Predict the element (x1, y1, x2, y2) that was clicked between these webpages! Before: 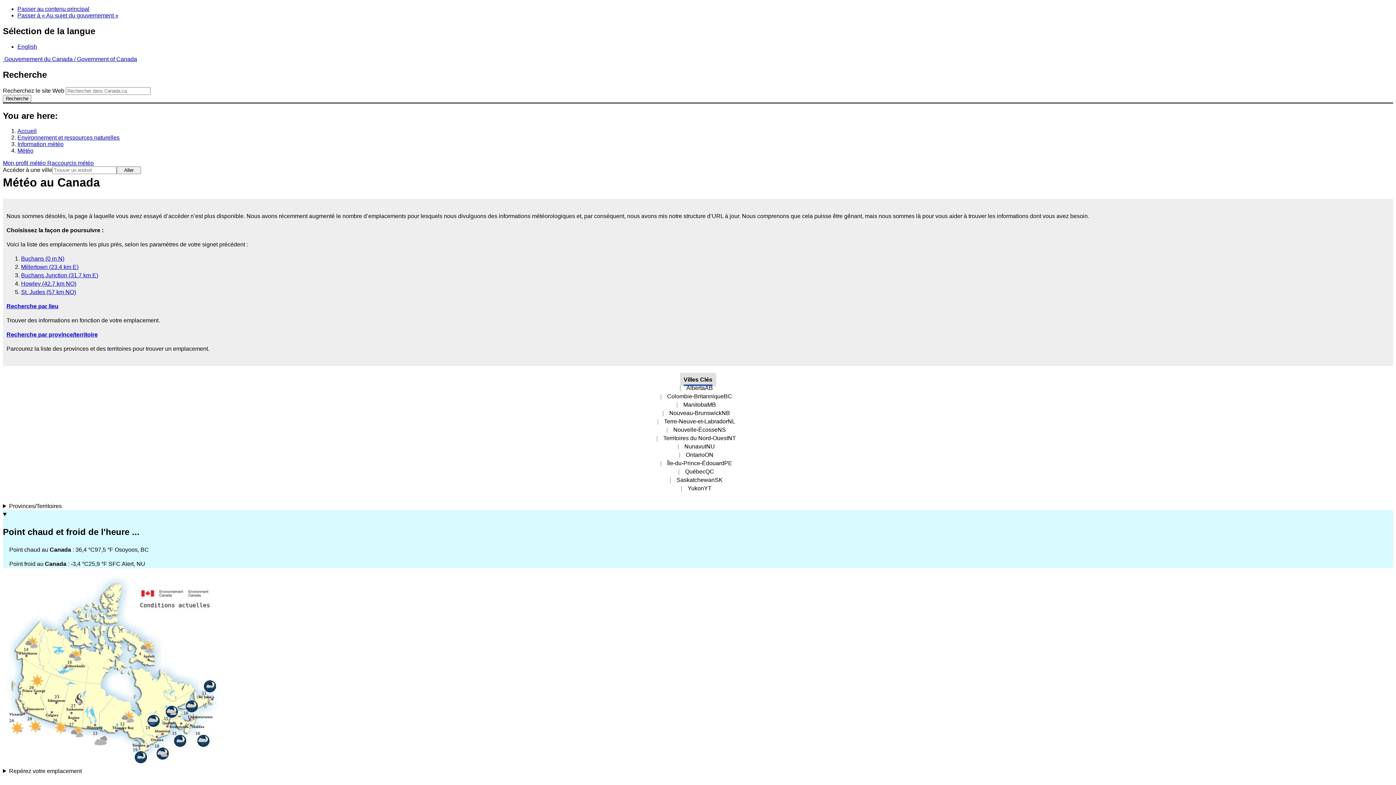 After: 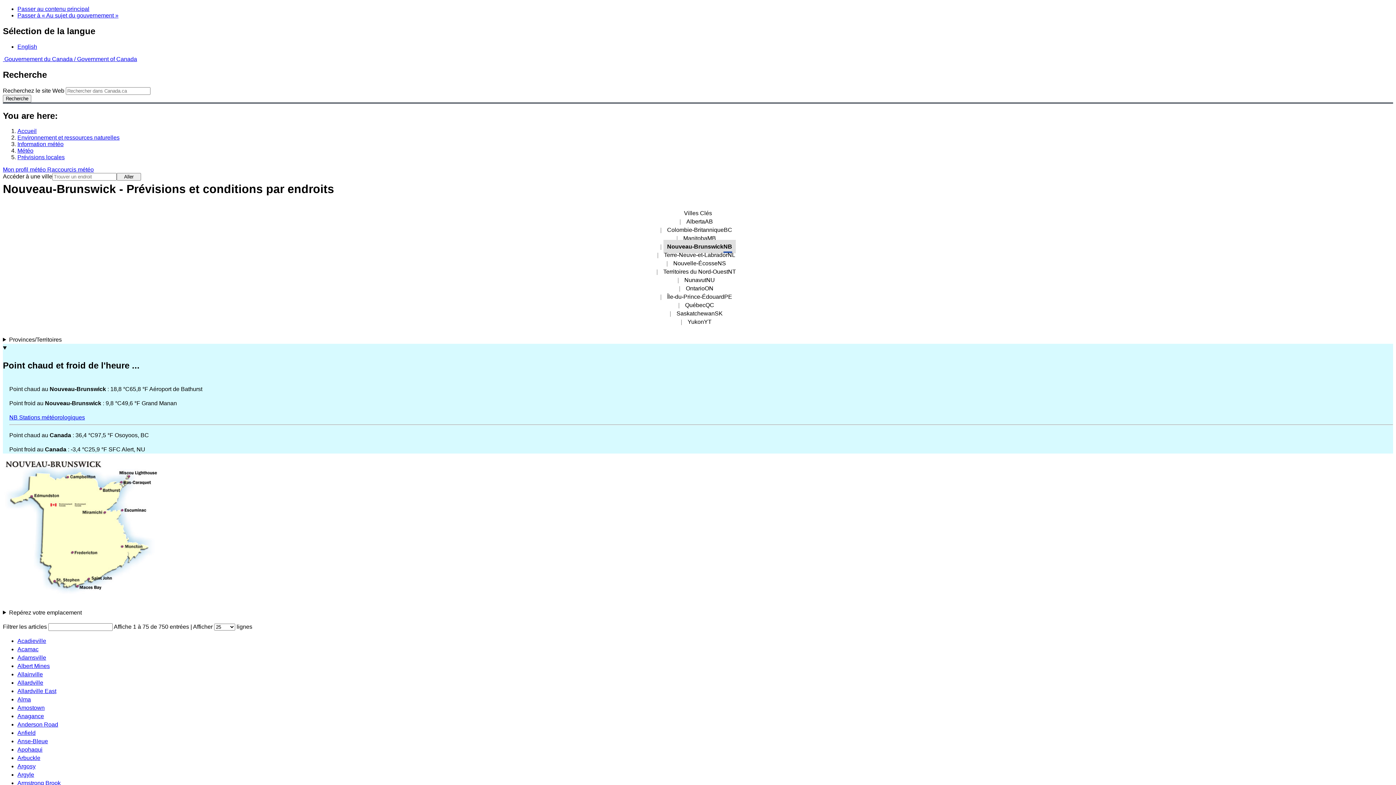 Action: label: Nouveau-BrunswickNB bbox: (665, 406, 733, 419)